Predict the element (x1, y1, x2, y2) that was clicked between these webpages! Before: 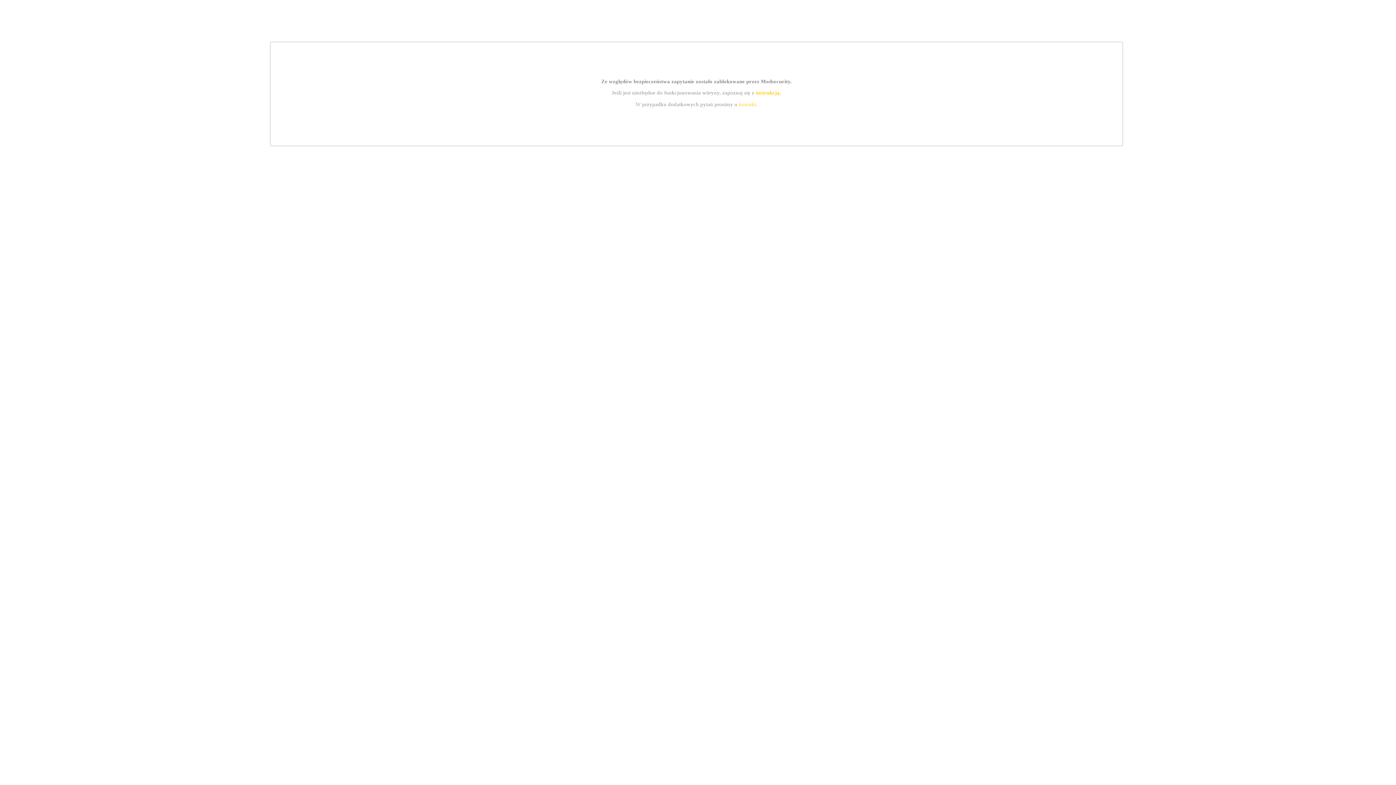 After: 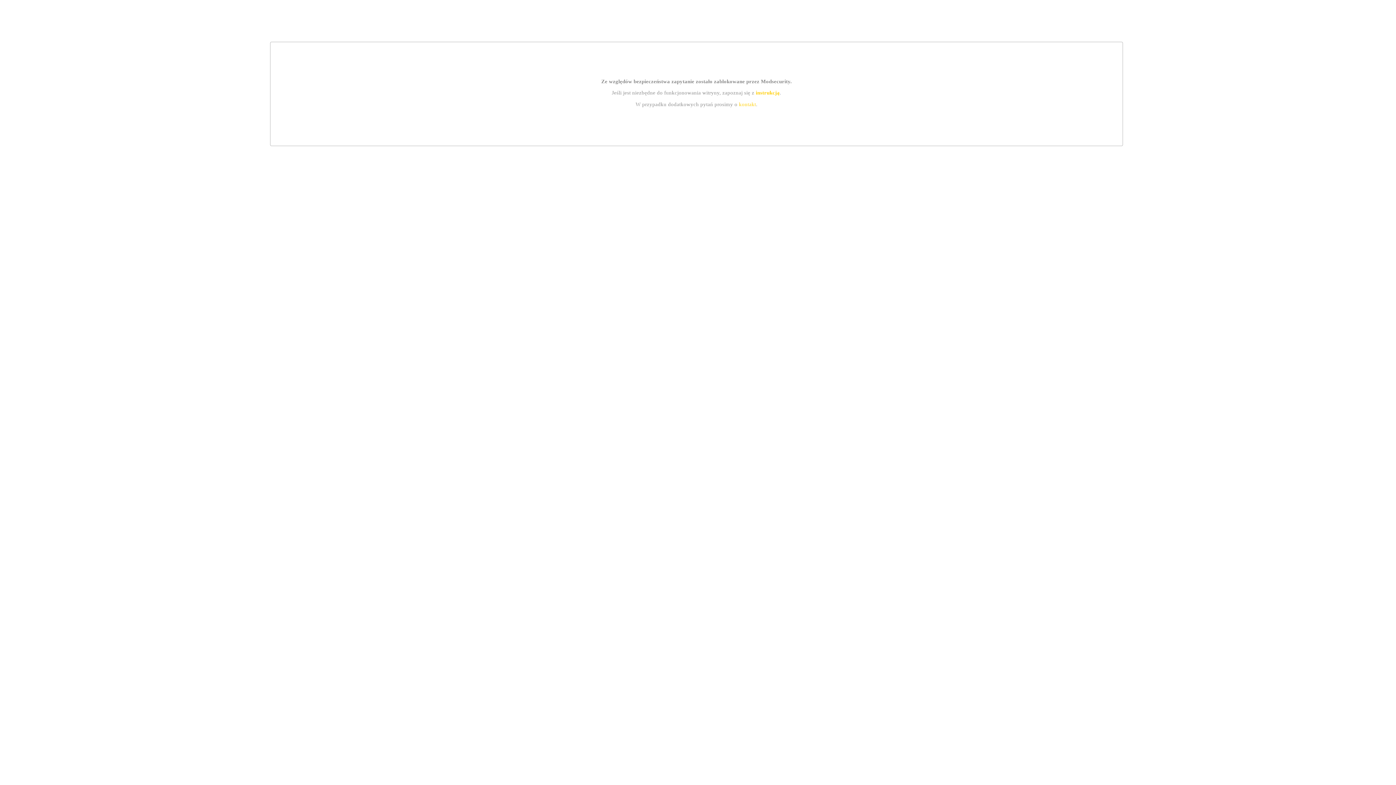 Action: label: instrukcją bbox: (755, 89, 779, 95)